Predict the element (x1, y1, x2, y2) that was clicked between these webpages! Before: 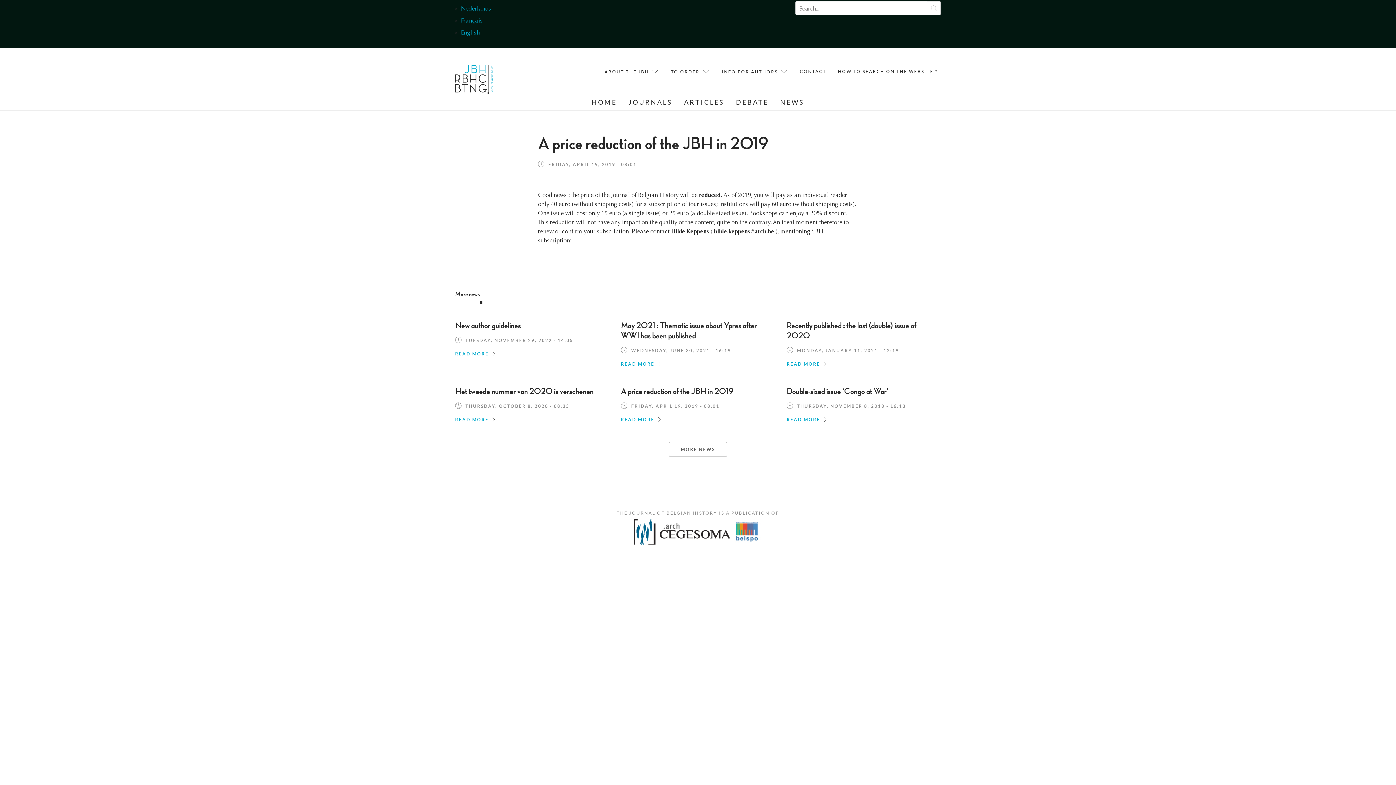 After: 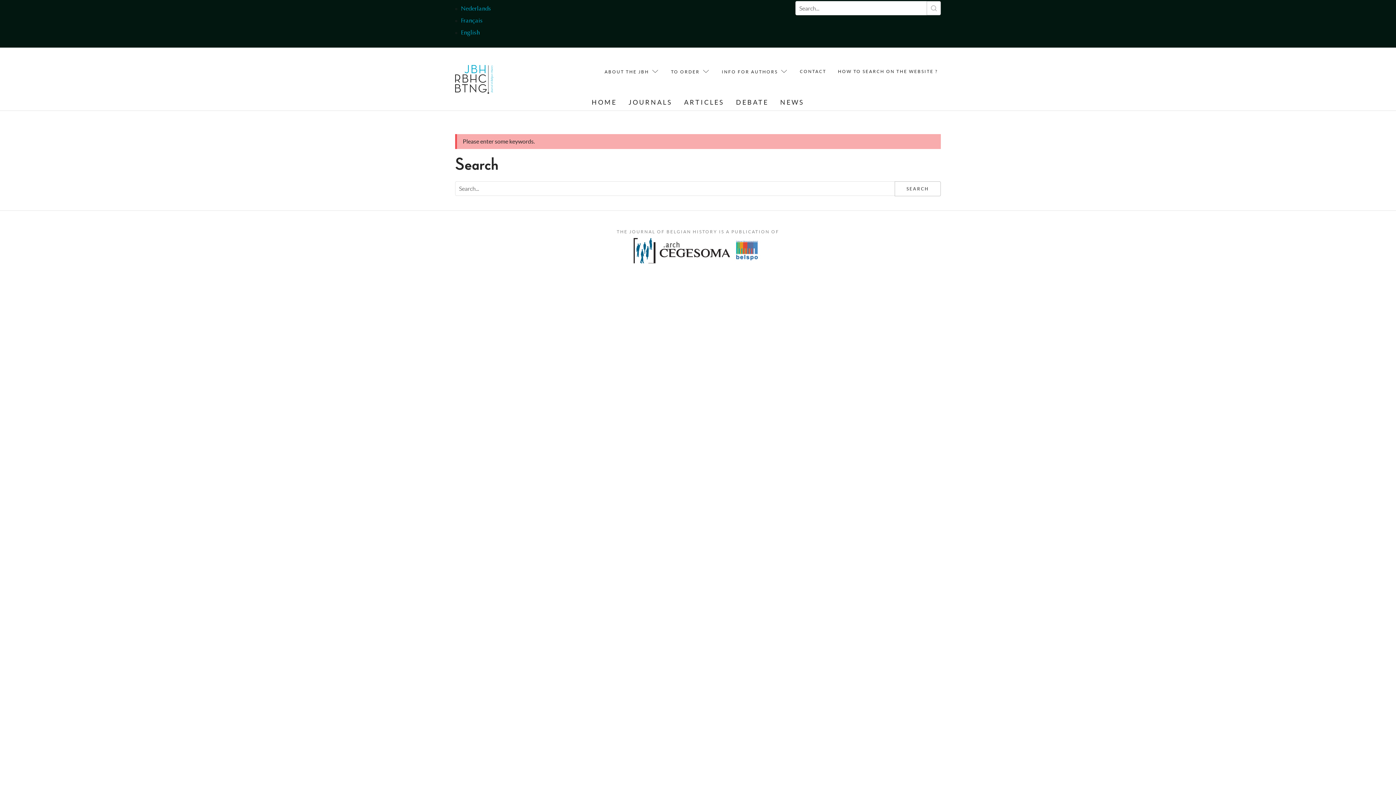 Action: bbox: (926, 1, 941, 15) label: SEARCH